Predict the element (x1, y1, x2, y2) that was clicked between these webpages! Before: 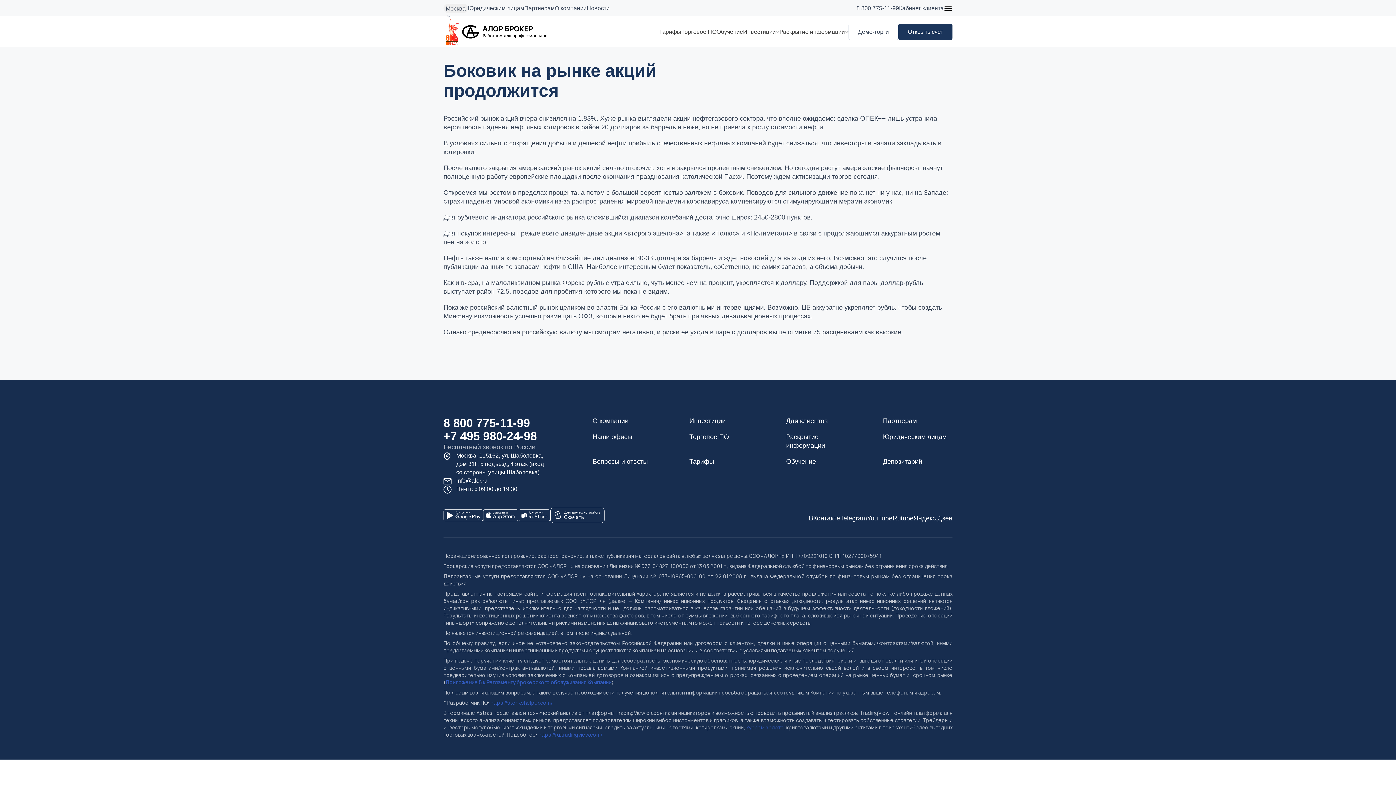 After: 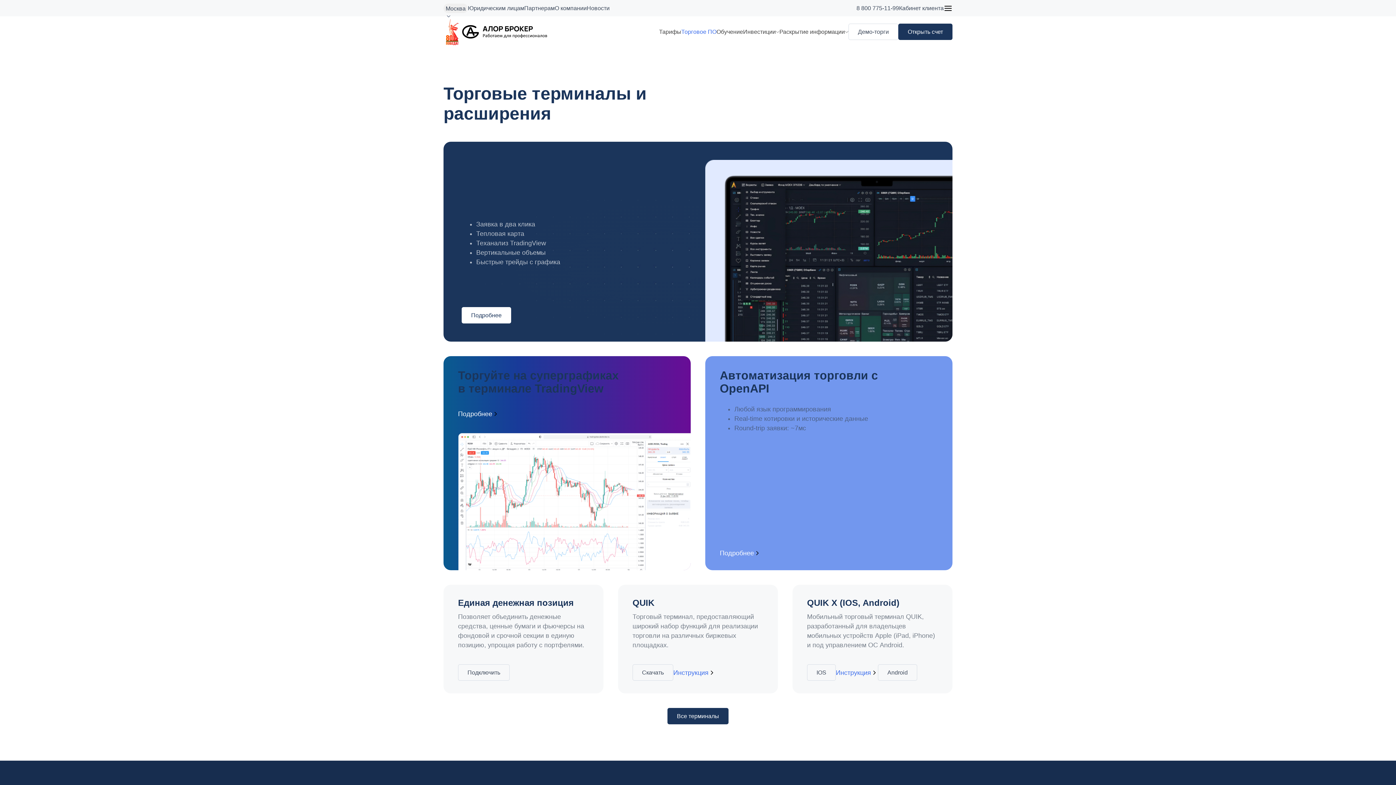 Action: bbox: (681, 24, 716, 39) label: Торговое ПО